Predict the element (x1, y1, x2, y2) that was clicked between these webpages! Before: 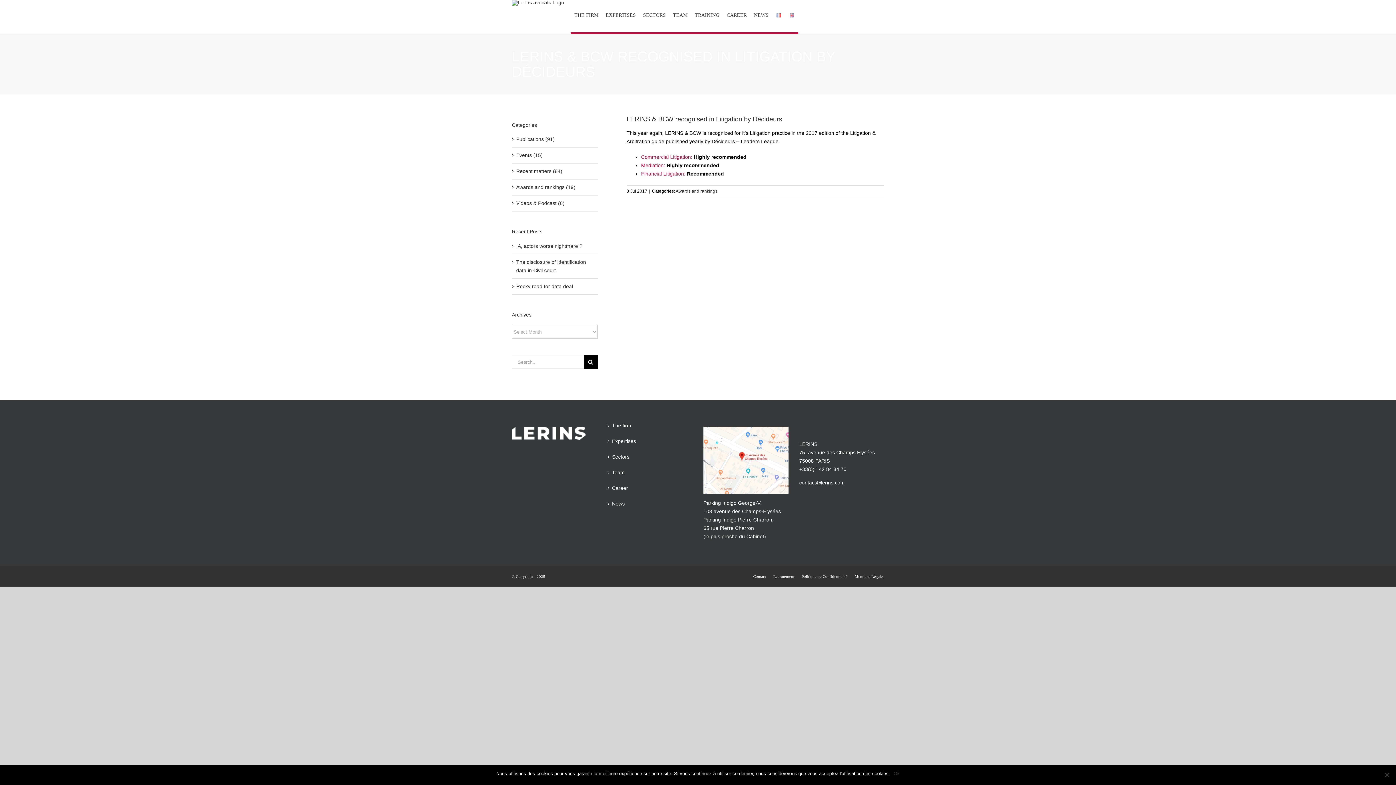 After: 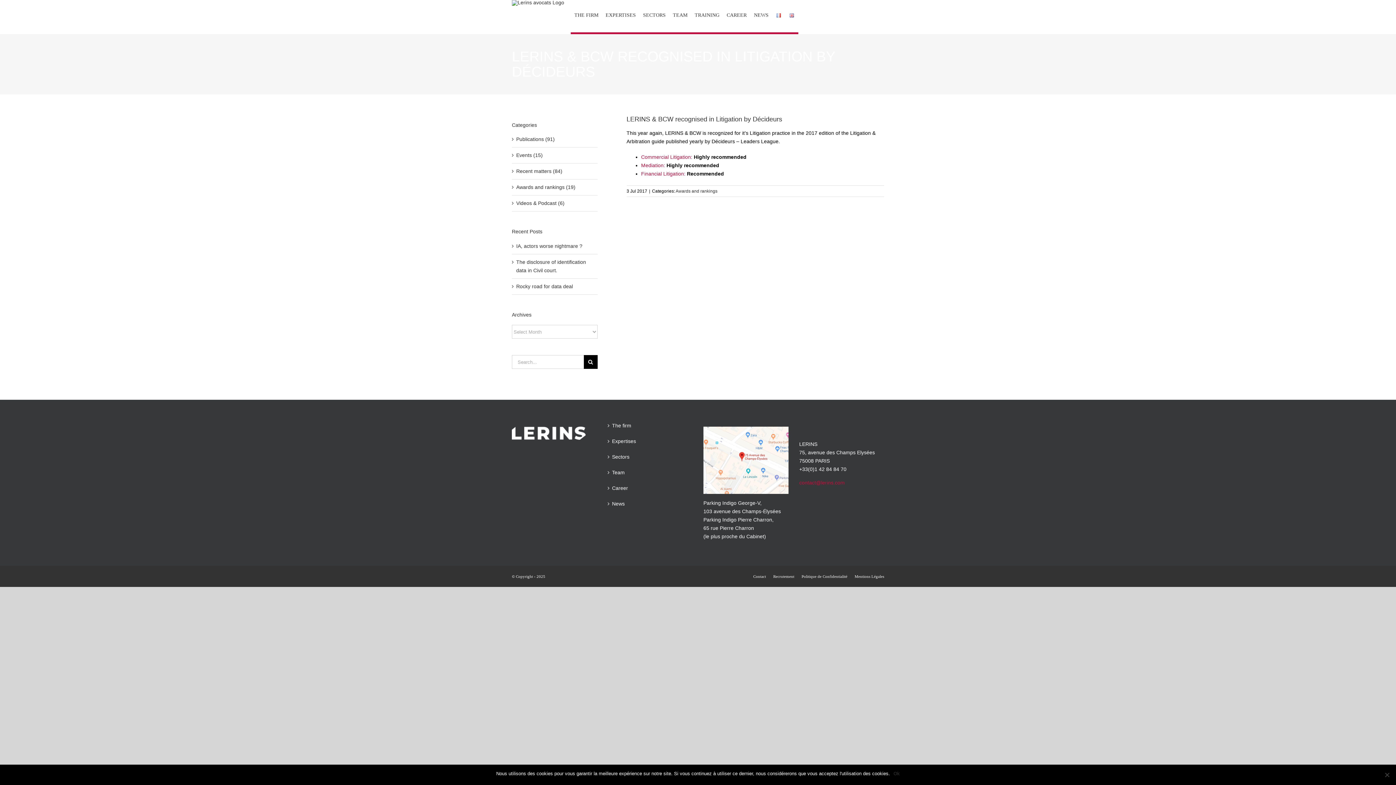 Action: label: contact@lerins.com bbox: (799, 480, 844, 485)